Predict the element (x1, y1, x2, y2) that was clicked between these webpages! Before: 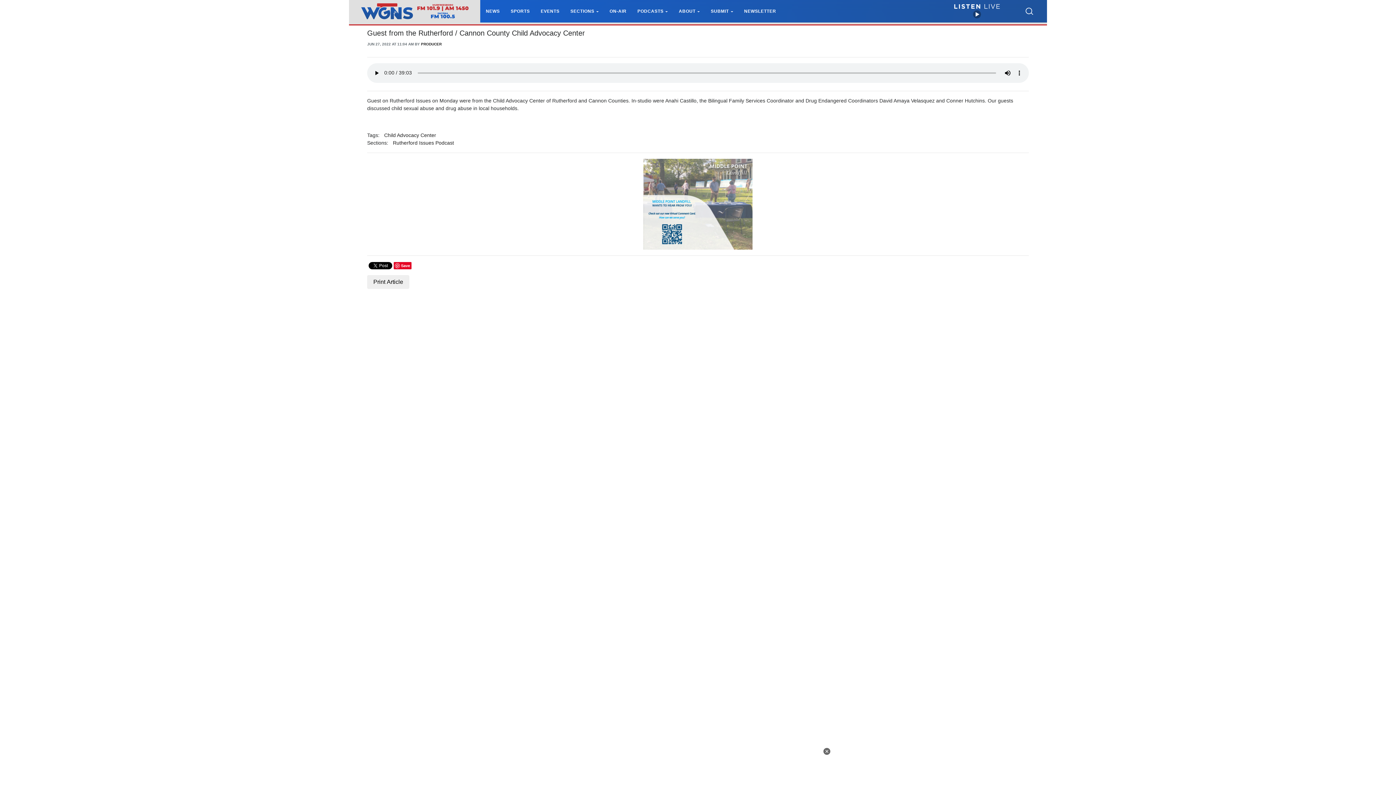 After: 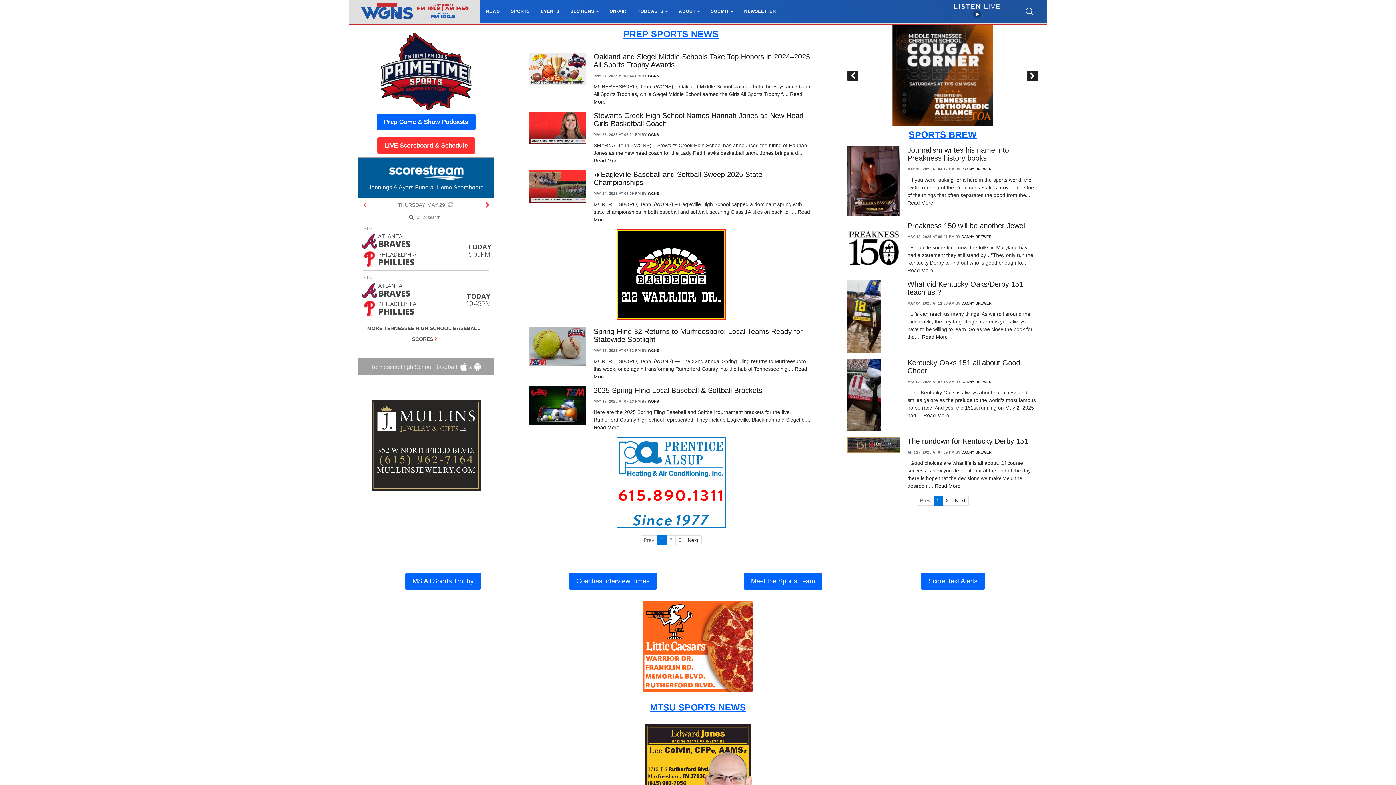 Action: bbox: (510, 8, 529, 13) label: SPORTS